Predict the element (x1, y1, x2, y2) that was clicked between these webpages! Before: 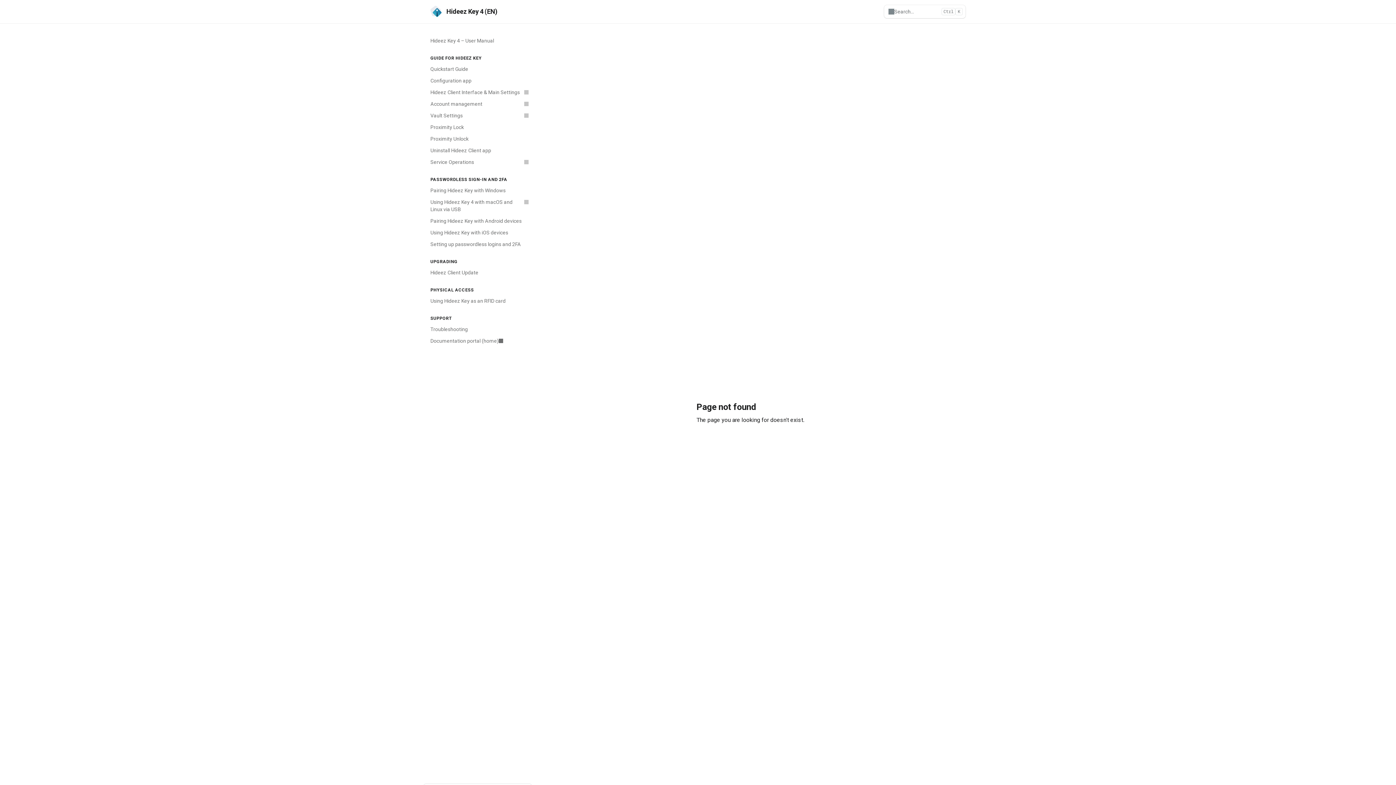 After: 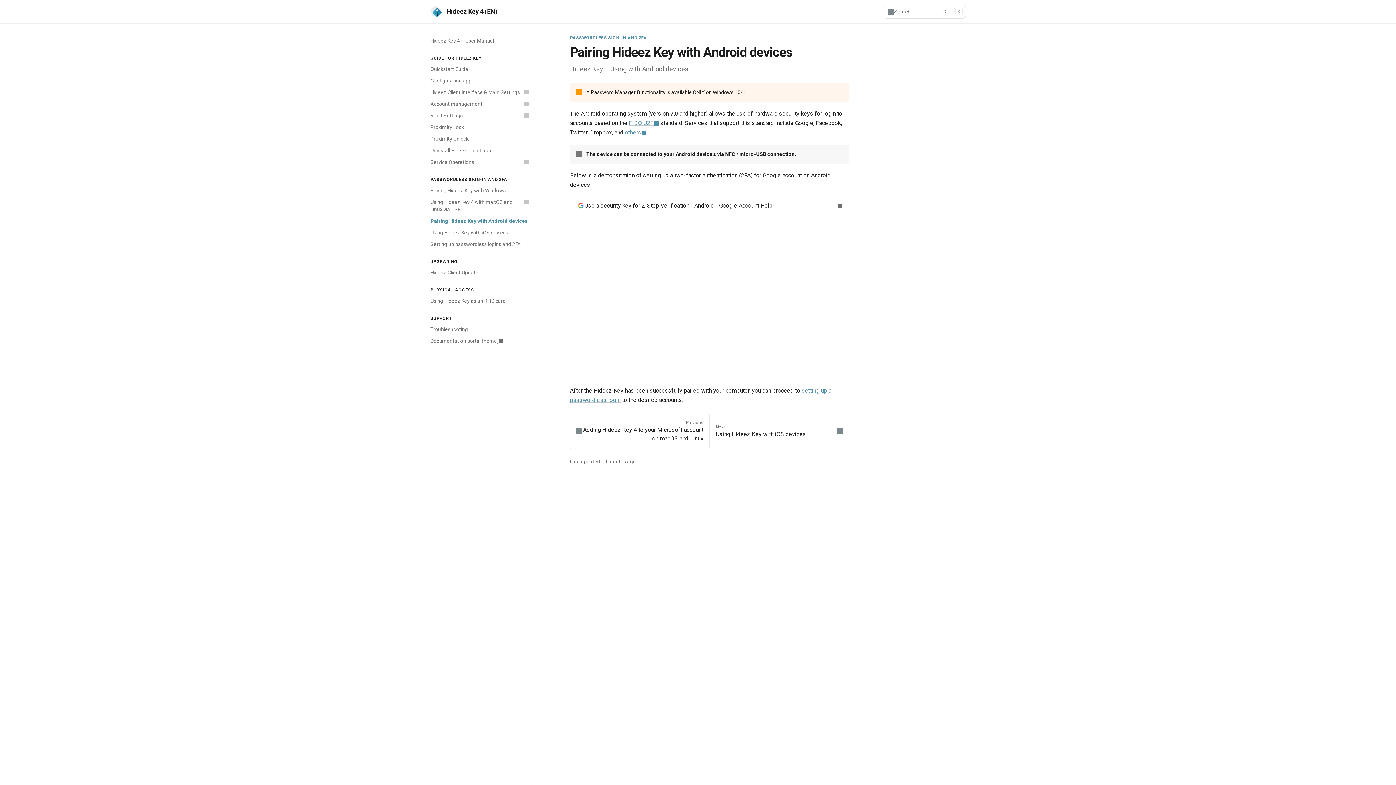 Action: label: Pairing Hideez Key with Android devices bbox: (426, 215, 532, 226)